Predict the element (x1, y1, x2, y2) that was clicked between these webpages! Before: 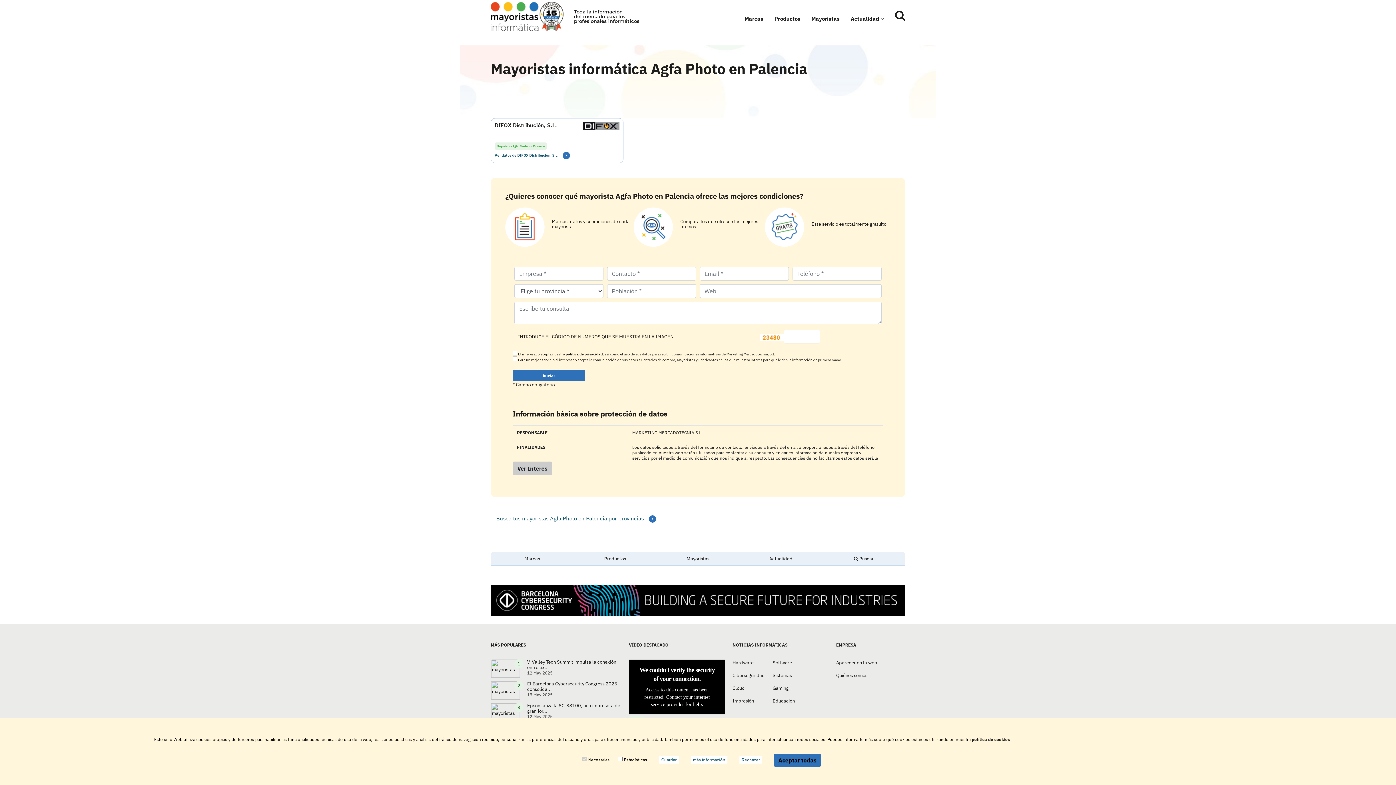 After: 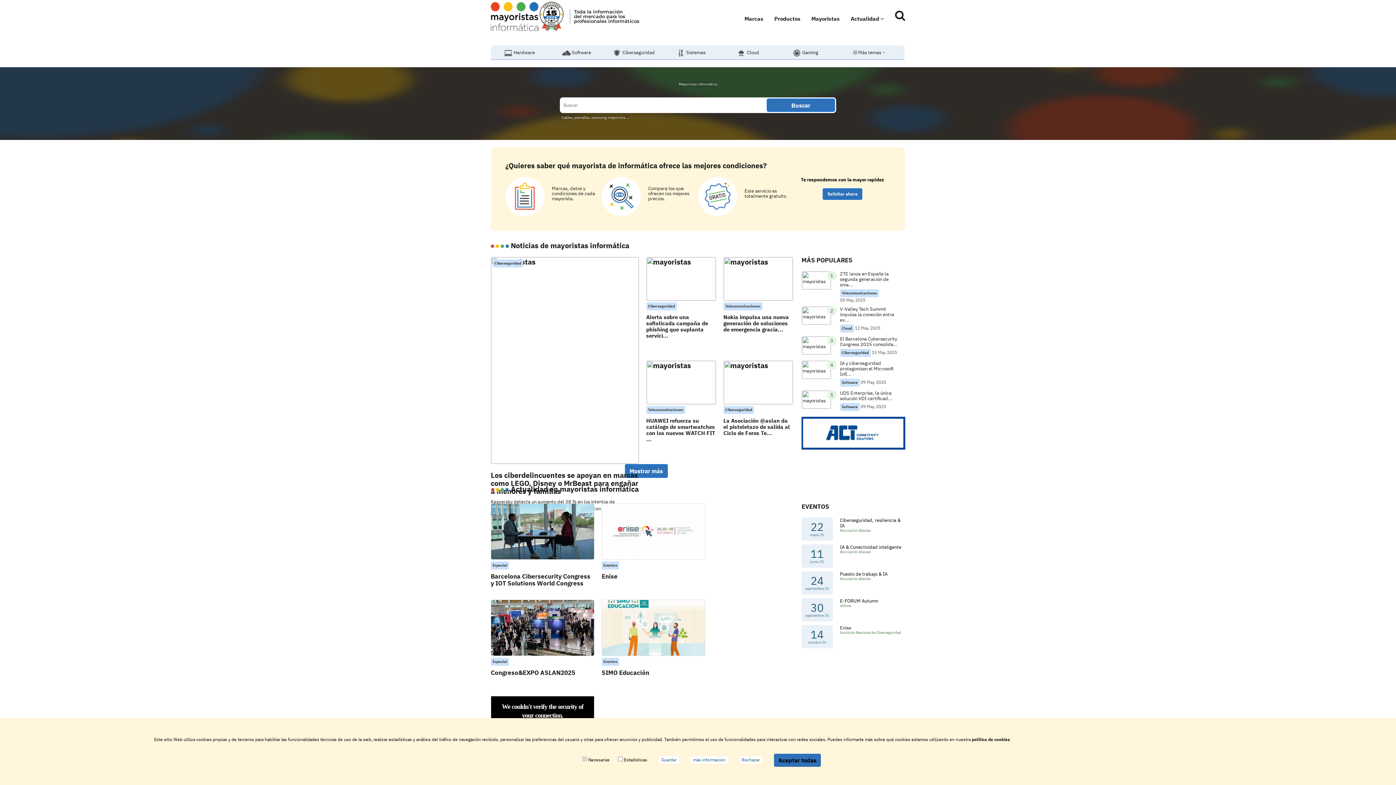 Action: bbox: (490, 1, 567, 30)